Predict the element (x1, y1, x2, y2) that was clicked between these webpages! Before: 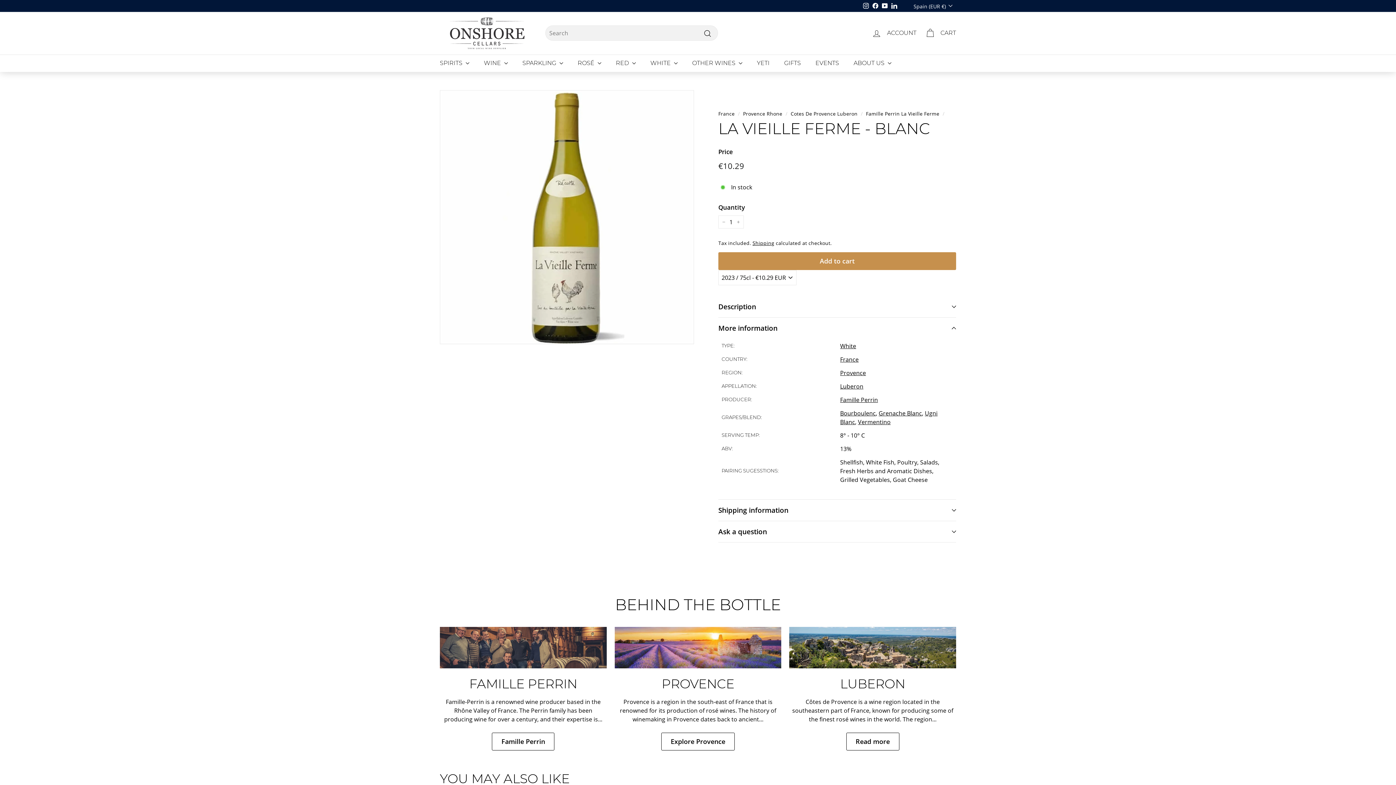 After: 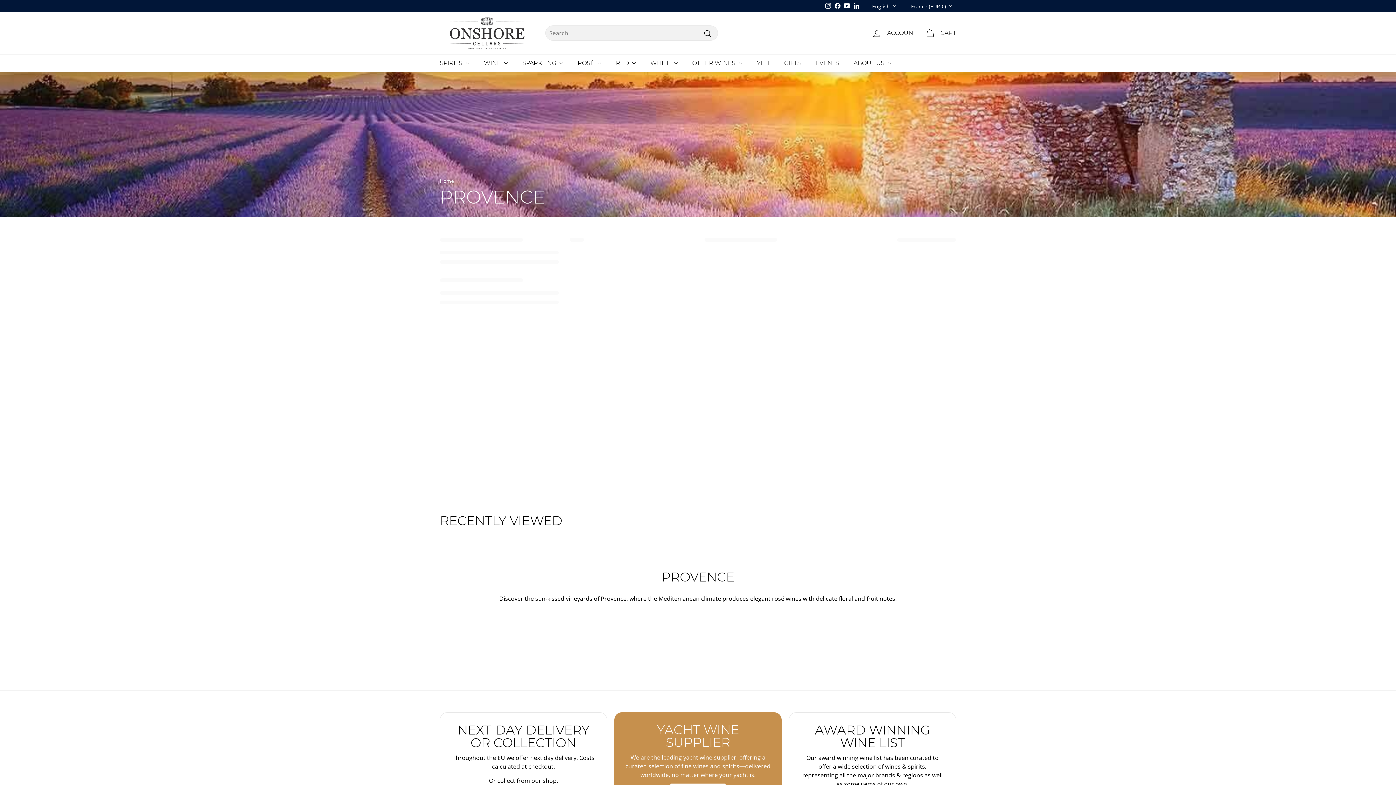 Action: label: Provence bbox: (840, 368, 866, 376)